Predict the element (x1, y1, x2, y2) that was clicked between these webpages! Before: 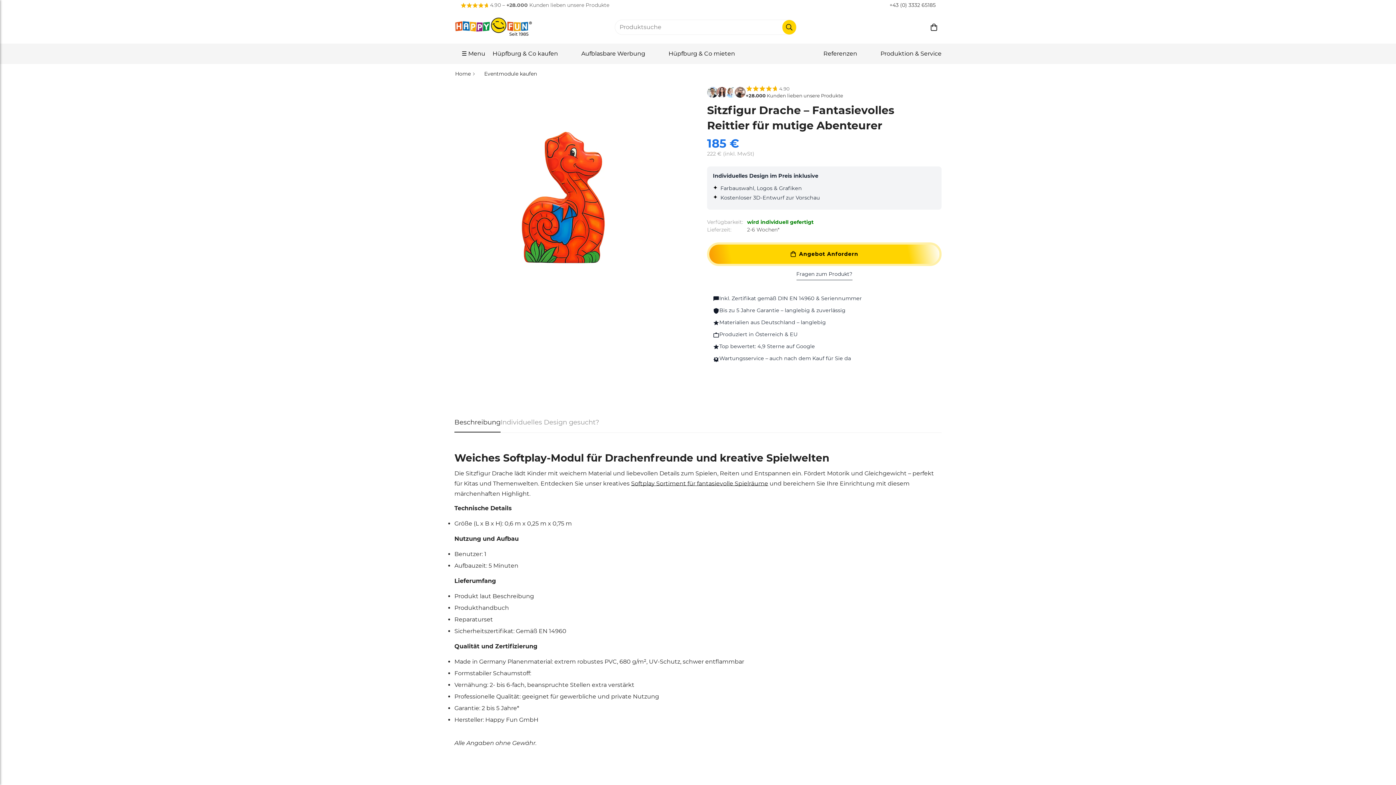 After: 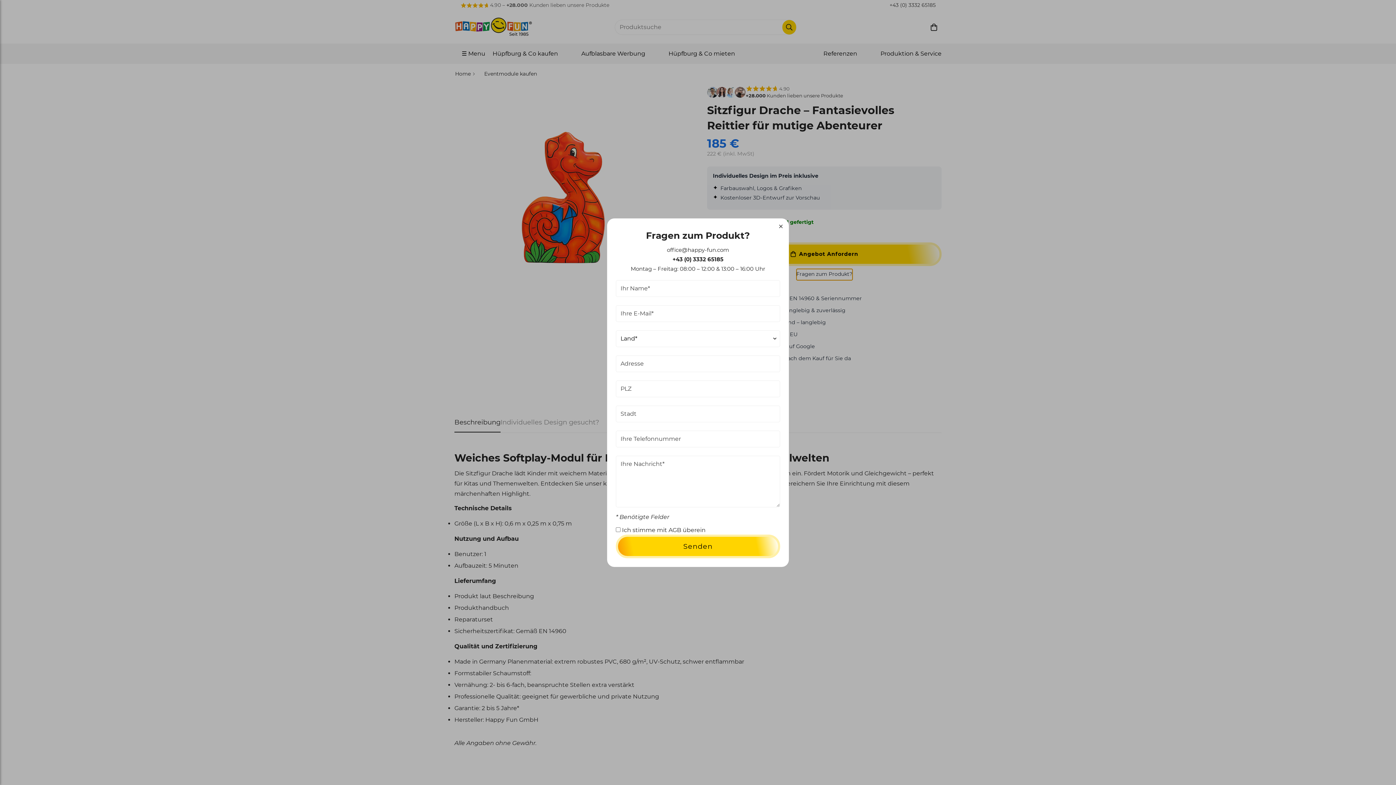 Action: label: Fragen zum Produkt? bbox: (796, 268, 852, 280)